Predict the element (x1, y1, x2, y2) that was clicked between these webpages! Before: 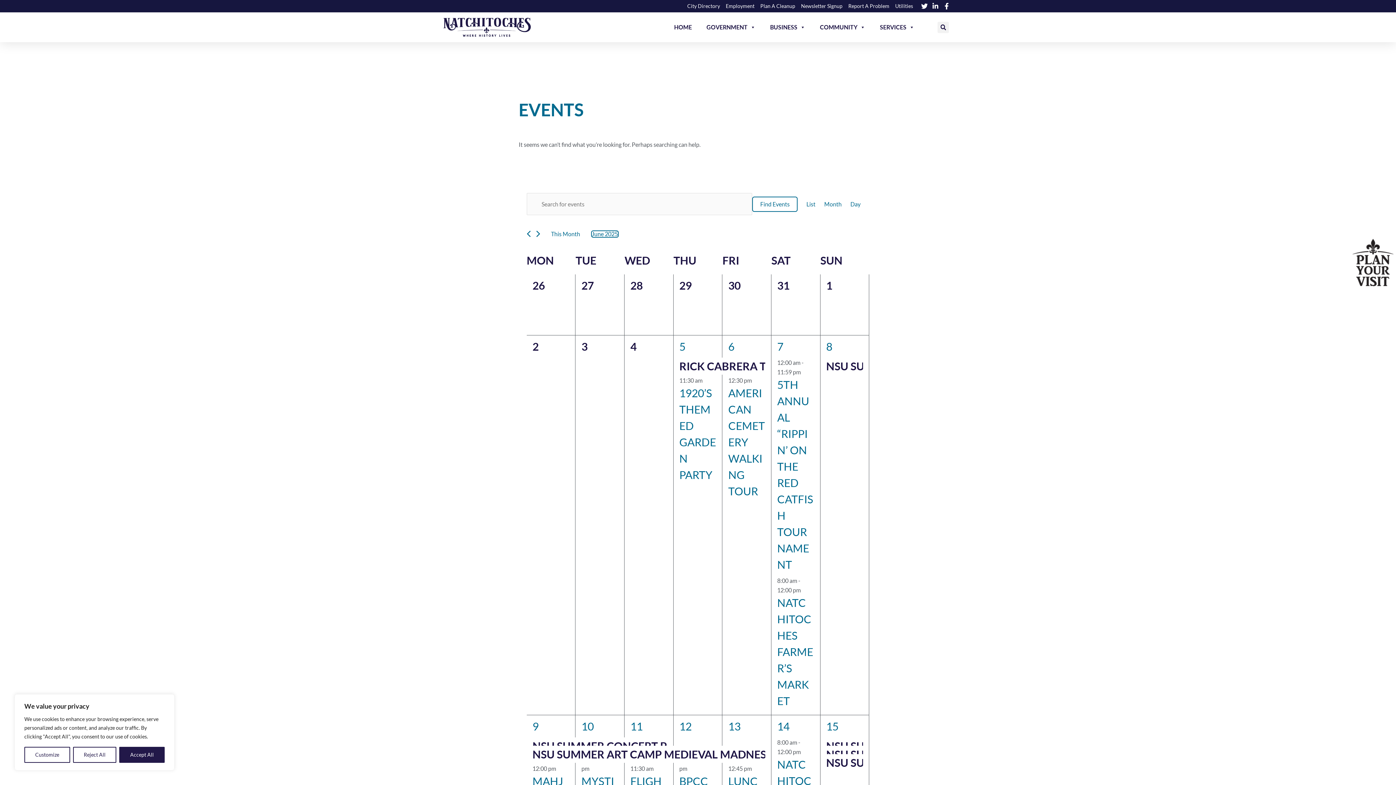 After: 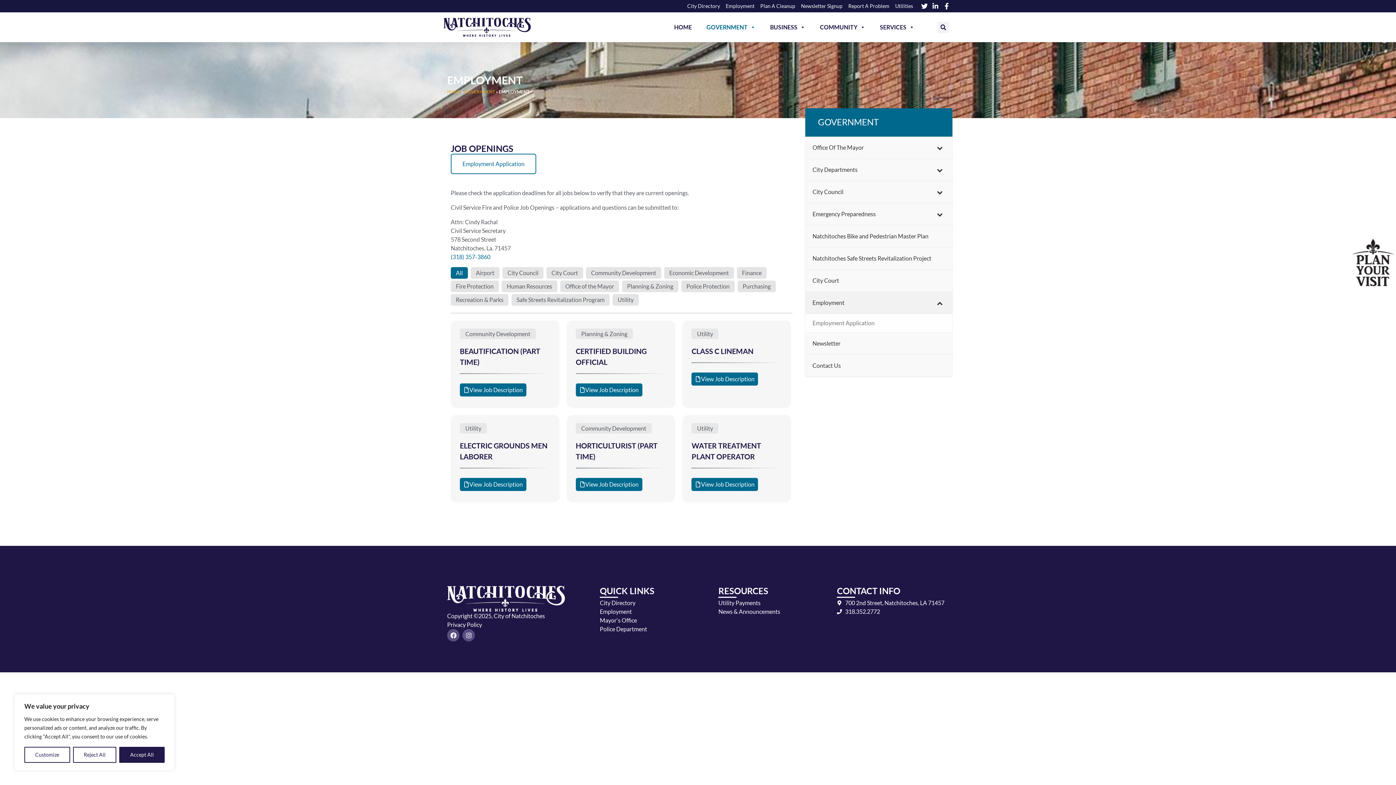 Action: label: Employment bbox: (726, 1, 754, 10)